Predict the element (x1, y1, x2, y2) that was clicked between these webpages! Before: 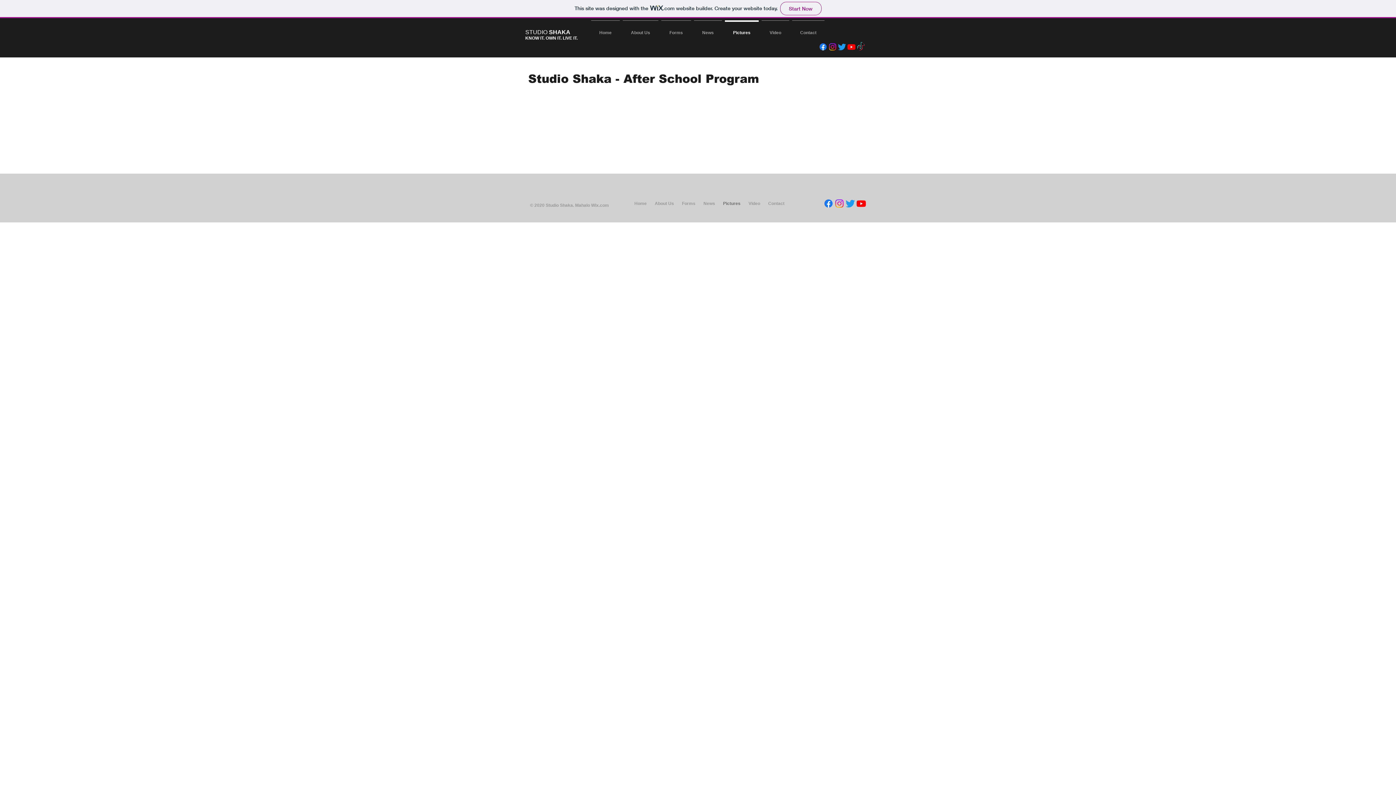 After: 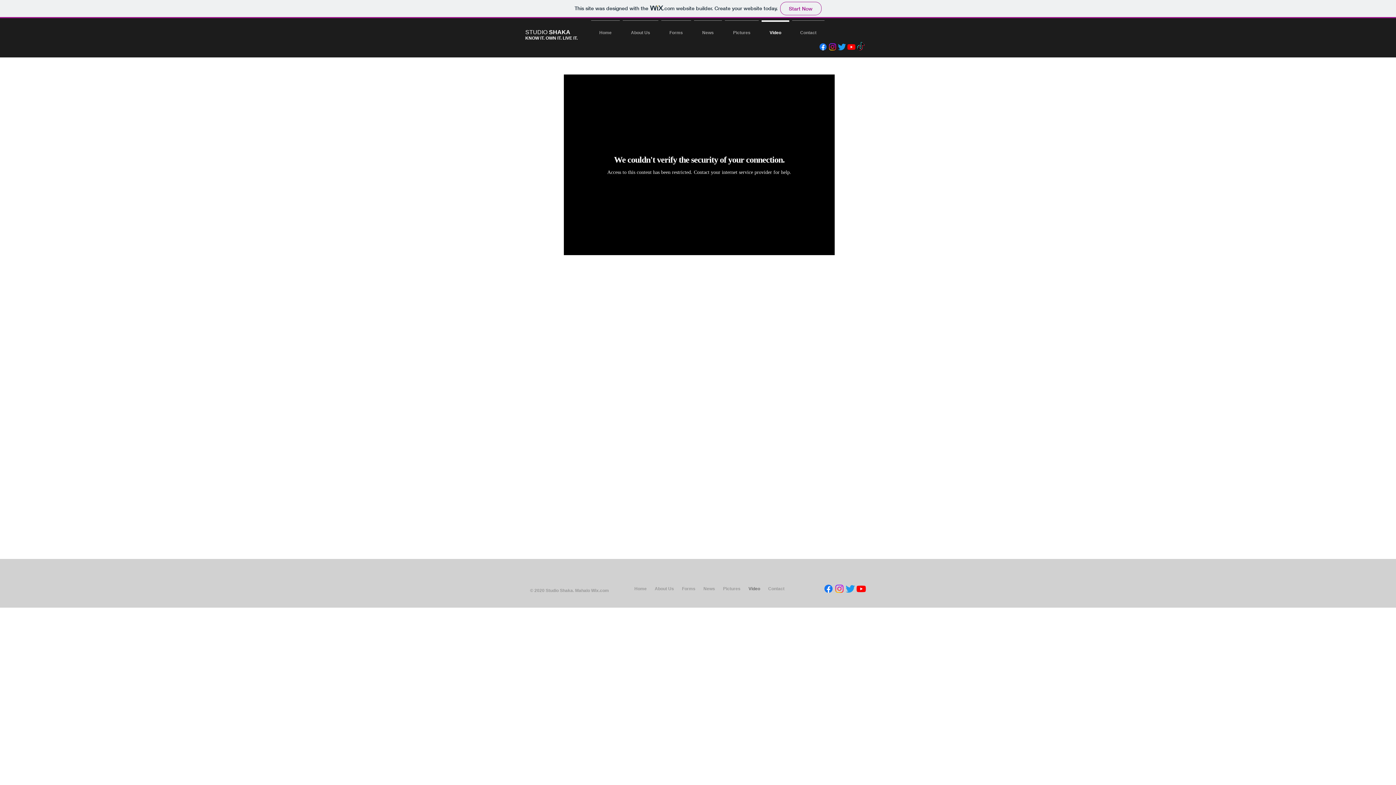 Action: bbox: (760, 20, 790, 38) label: Video